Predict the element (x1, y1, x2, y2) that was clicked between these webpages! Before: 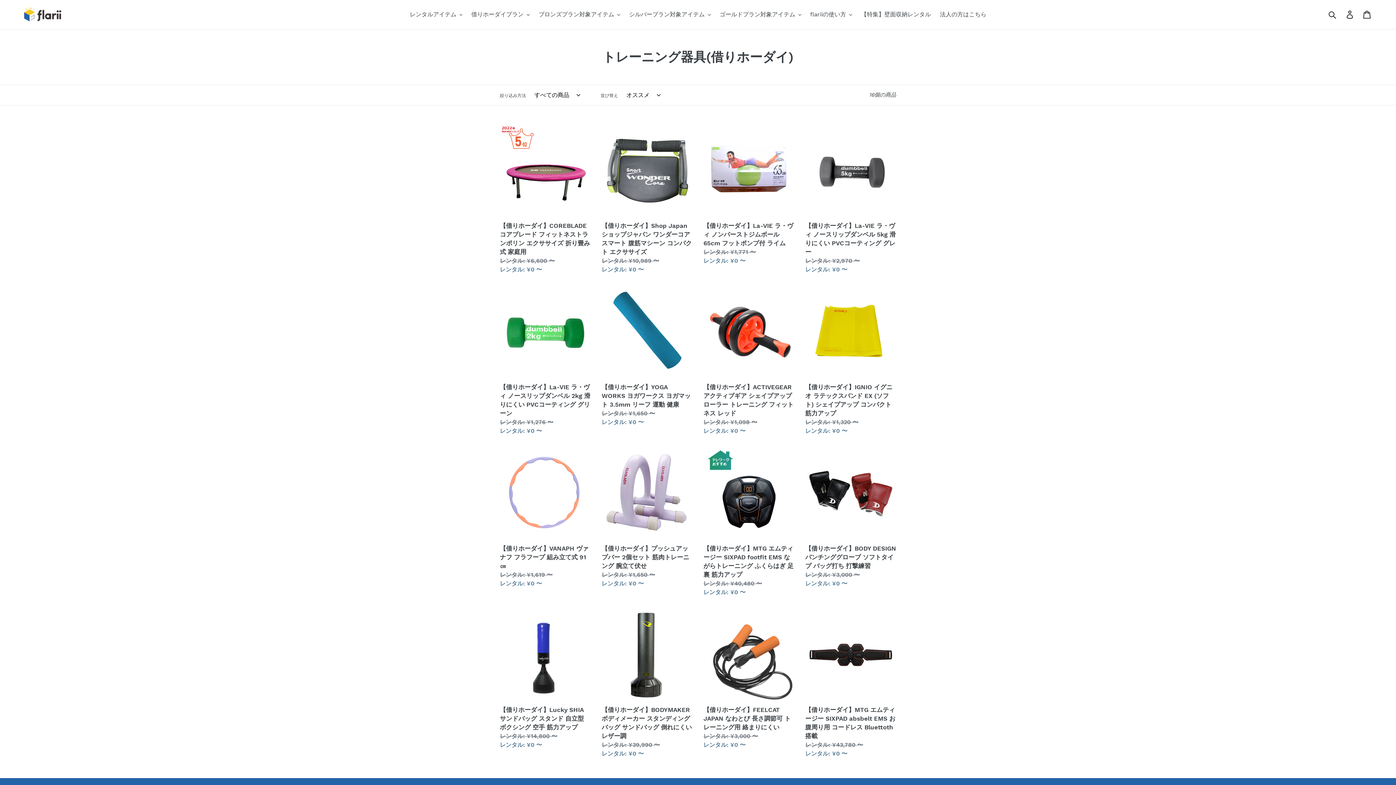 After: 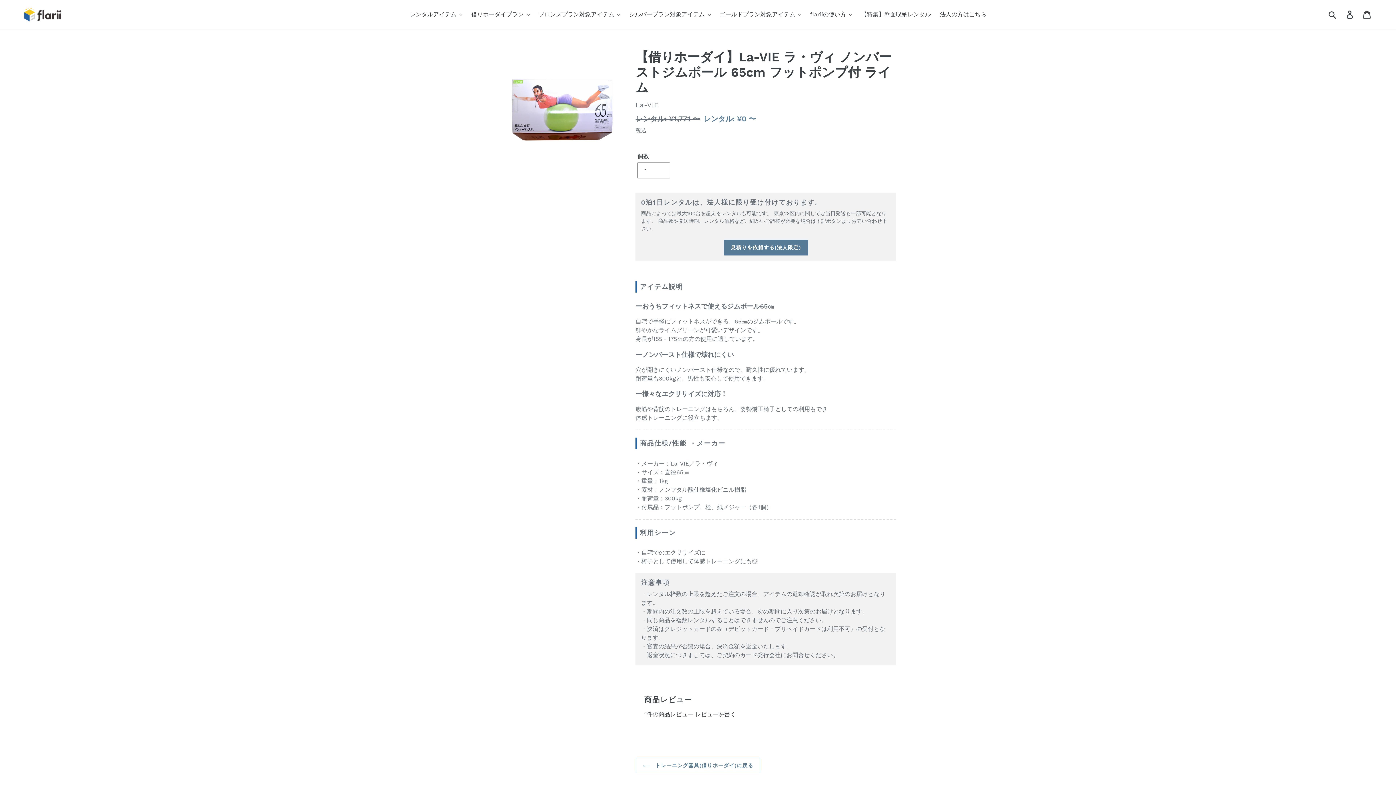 Action: bbox: (703, 125, 794, 265) label: 【借りホーダイ】La-VIE ラ・ヴィ ノンバーストジムボール 65cm フットポンプ付 ライム